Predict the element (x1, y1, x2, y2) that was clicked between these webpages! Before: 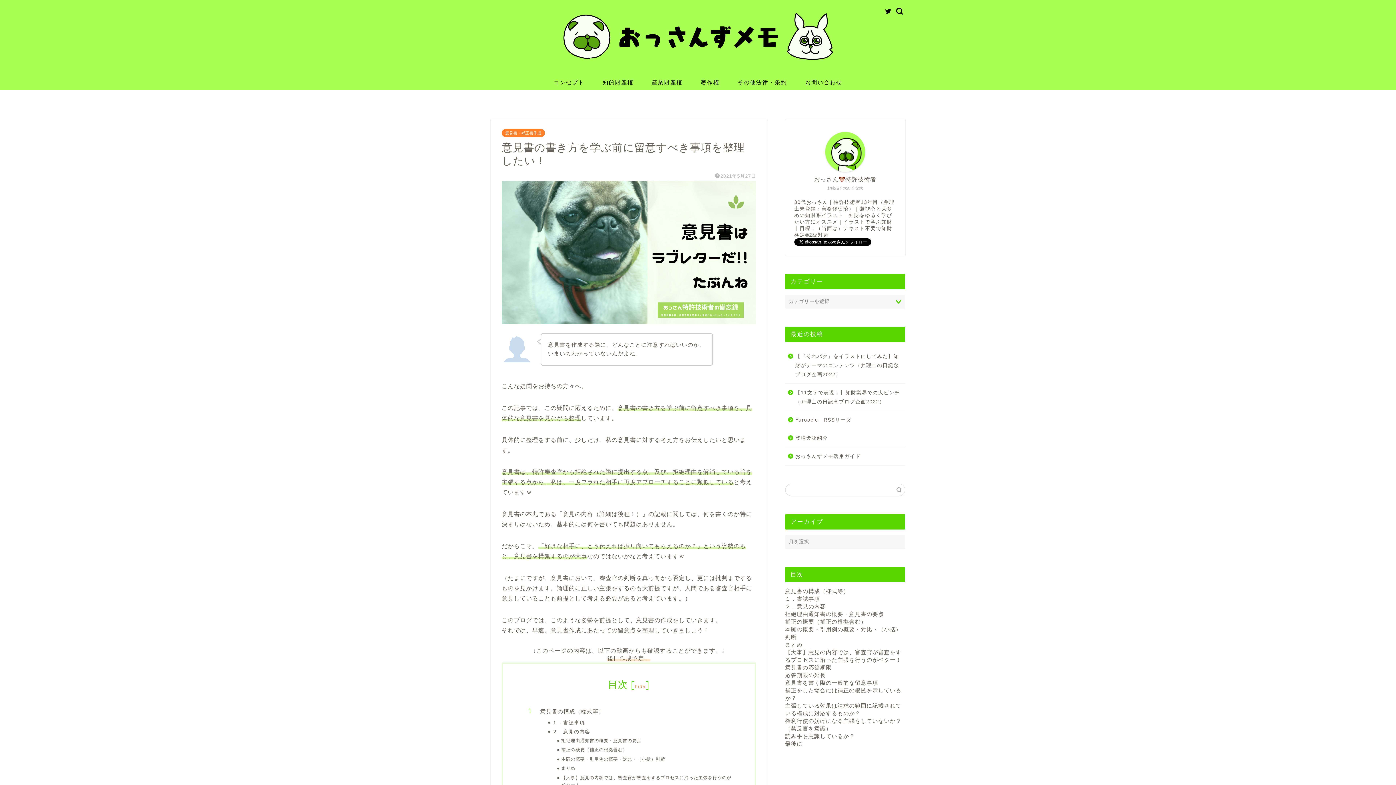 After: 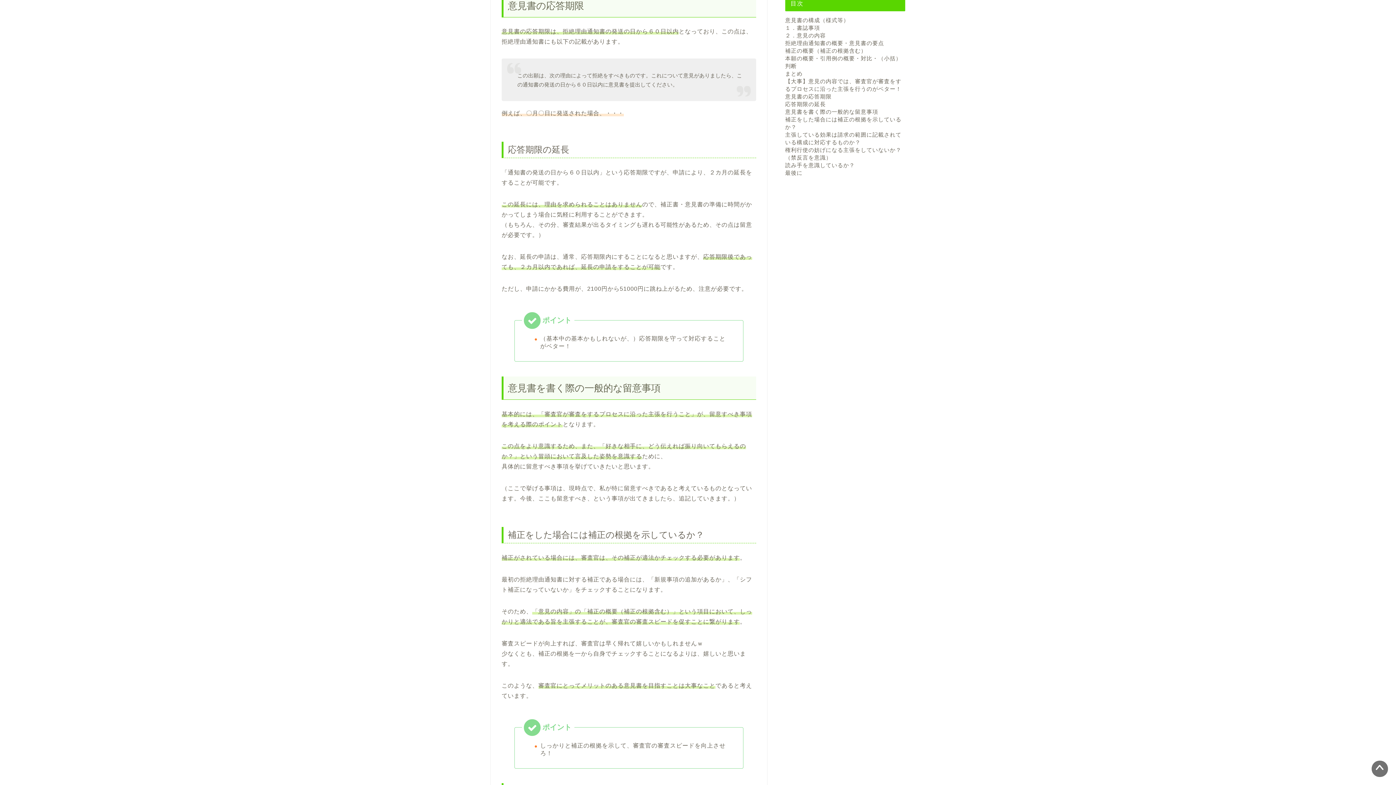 Action: bbox: (785, 664, 831, 670) label: 意見書の応答期限